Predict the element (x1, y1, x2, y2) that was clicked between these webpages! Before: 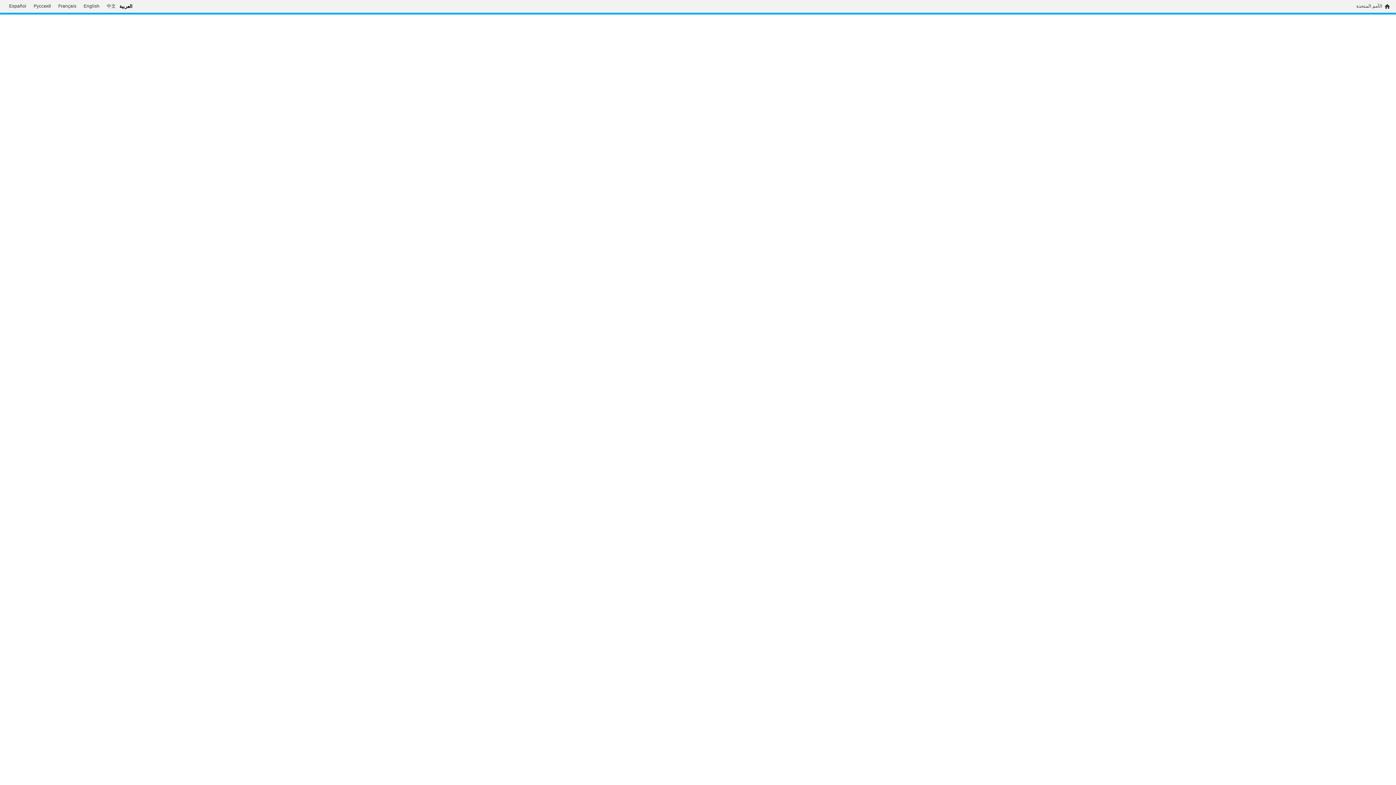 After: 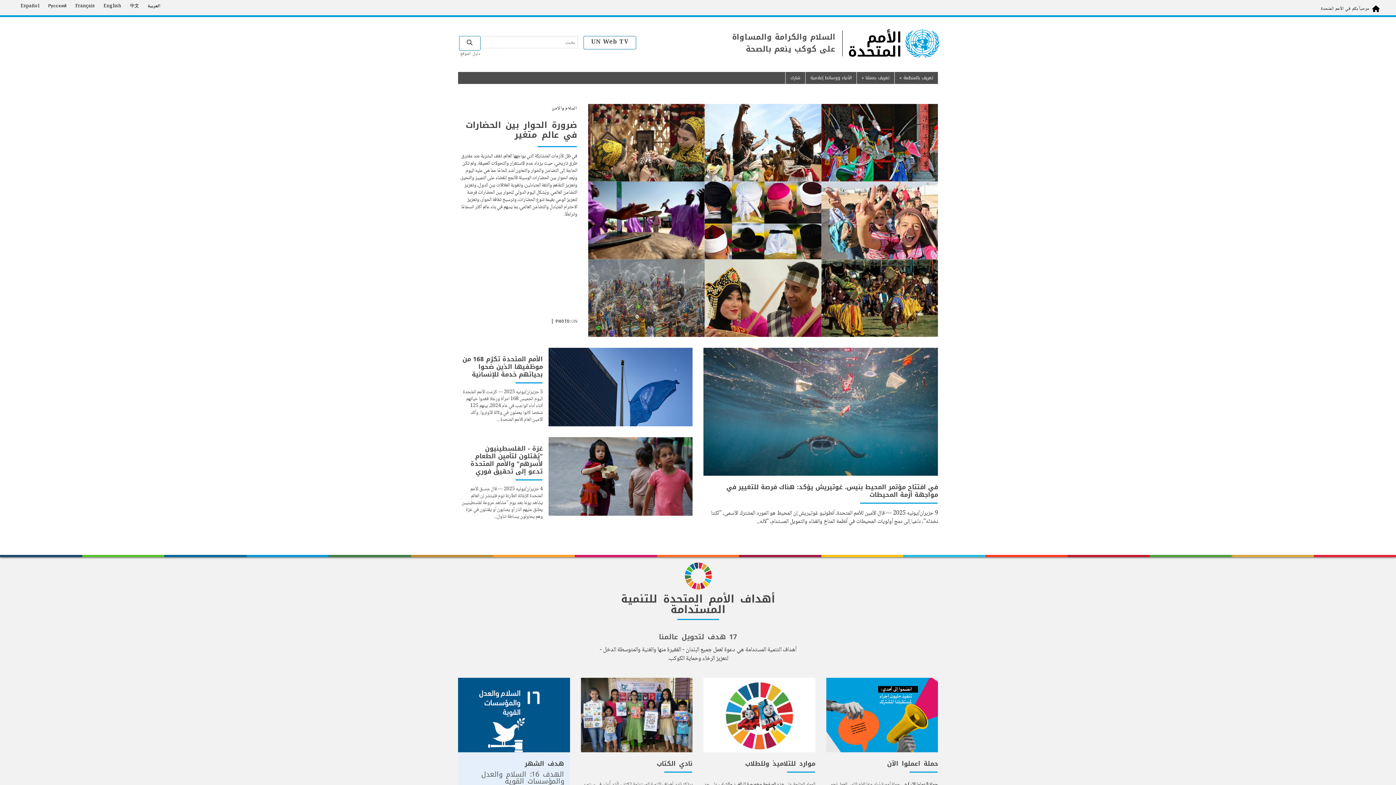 Action: label: الأمم المتحدة bbox: (1356, 3, 1382, 9)